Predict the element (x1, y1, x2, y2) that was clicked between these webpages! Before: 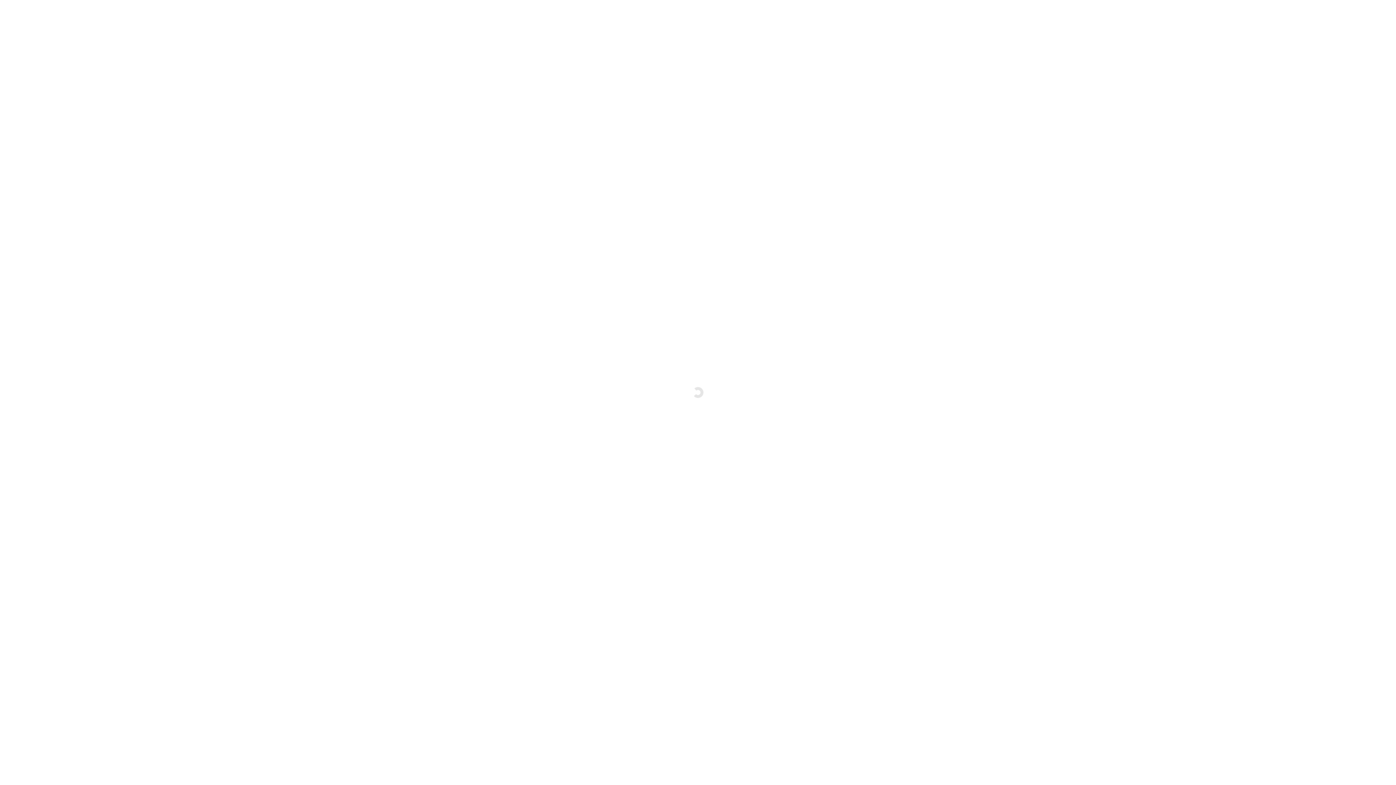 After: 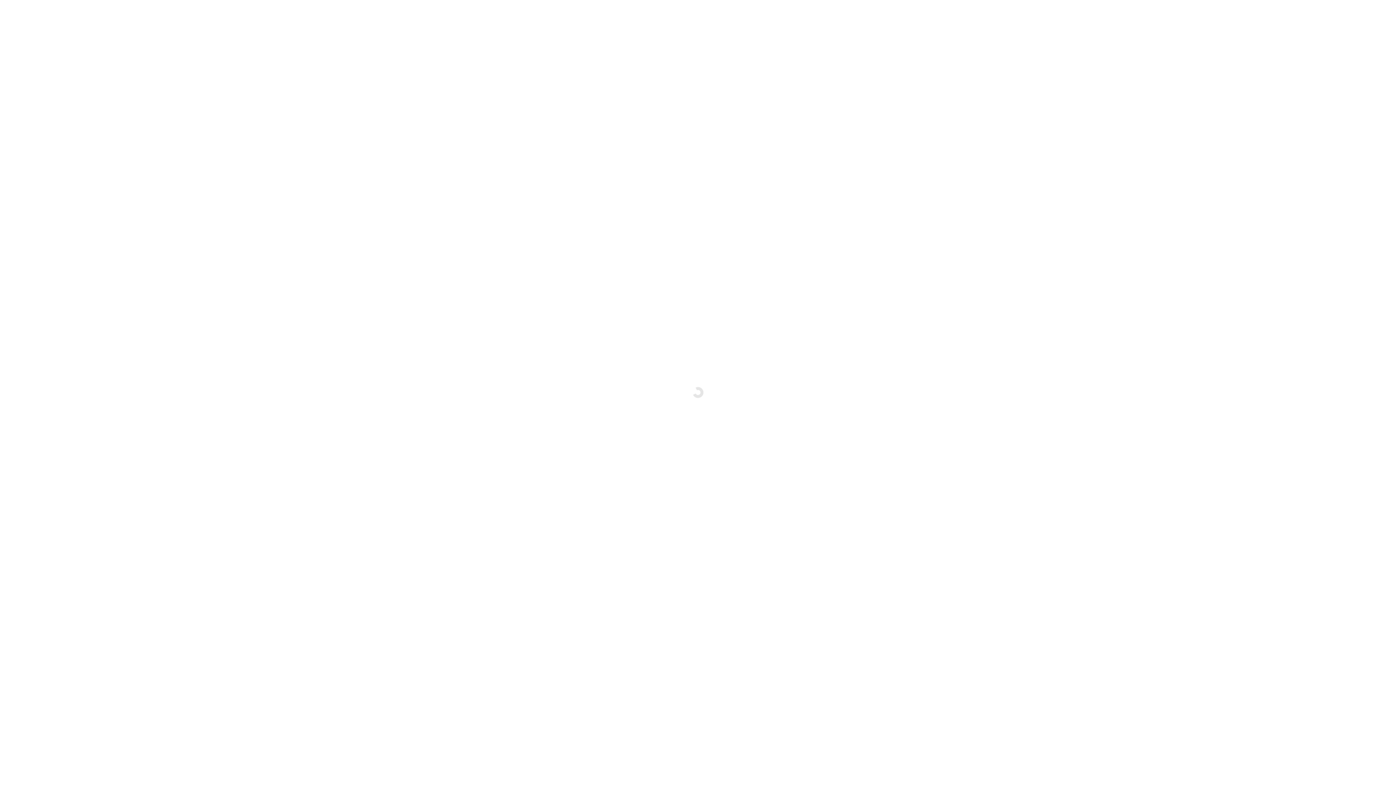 Action: bbox: (0, 170, 108, 182) label: ستيشن سلايدر ل۲٥-۳٥ شخص